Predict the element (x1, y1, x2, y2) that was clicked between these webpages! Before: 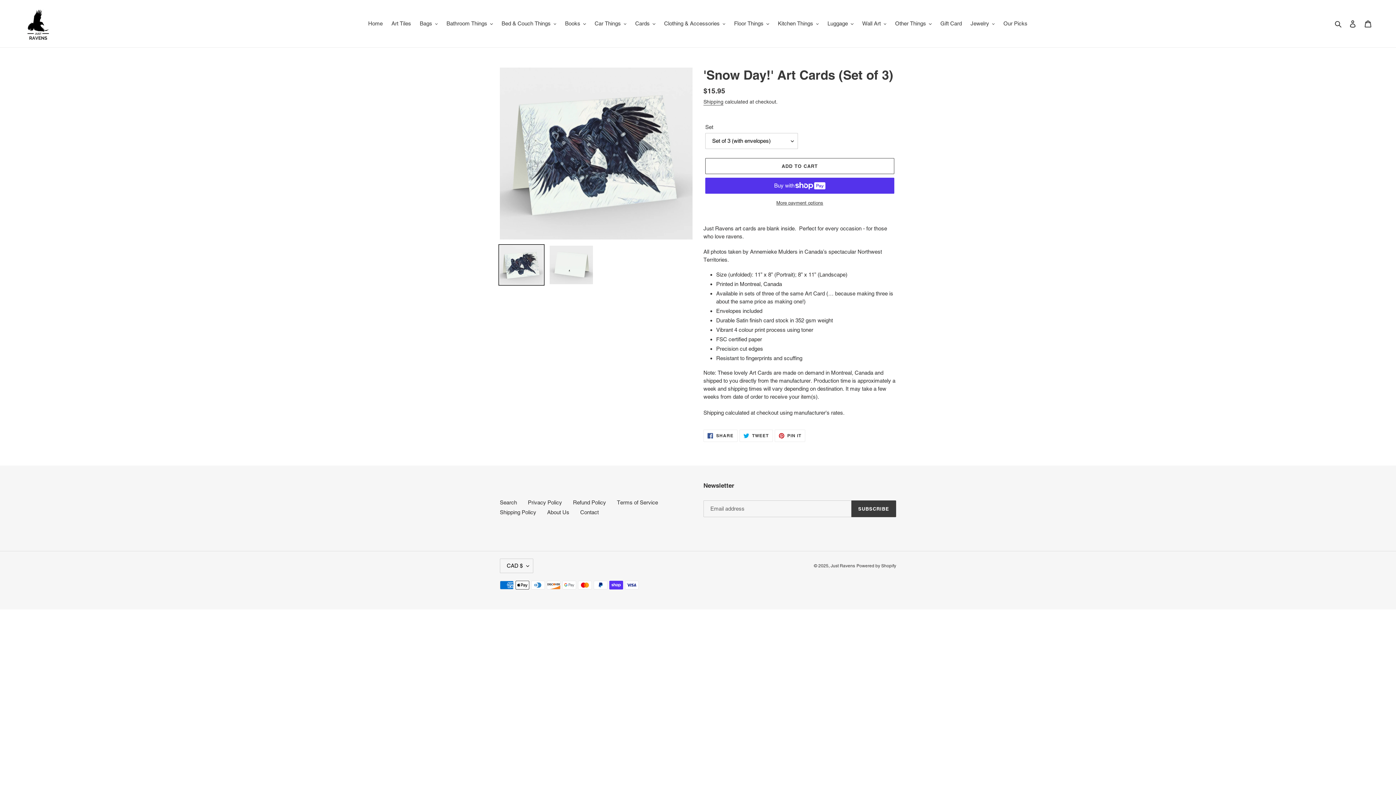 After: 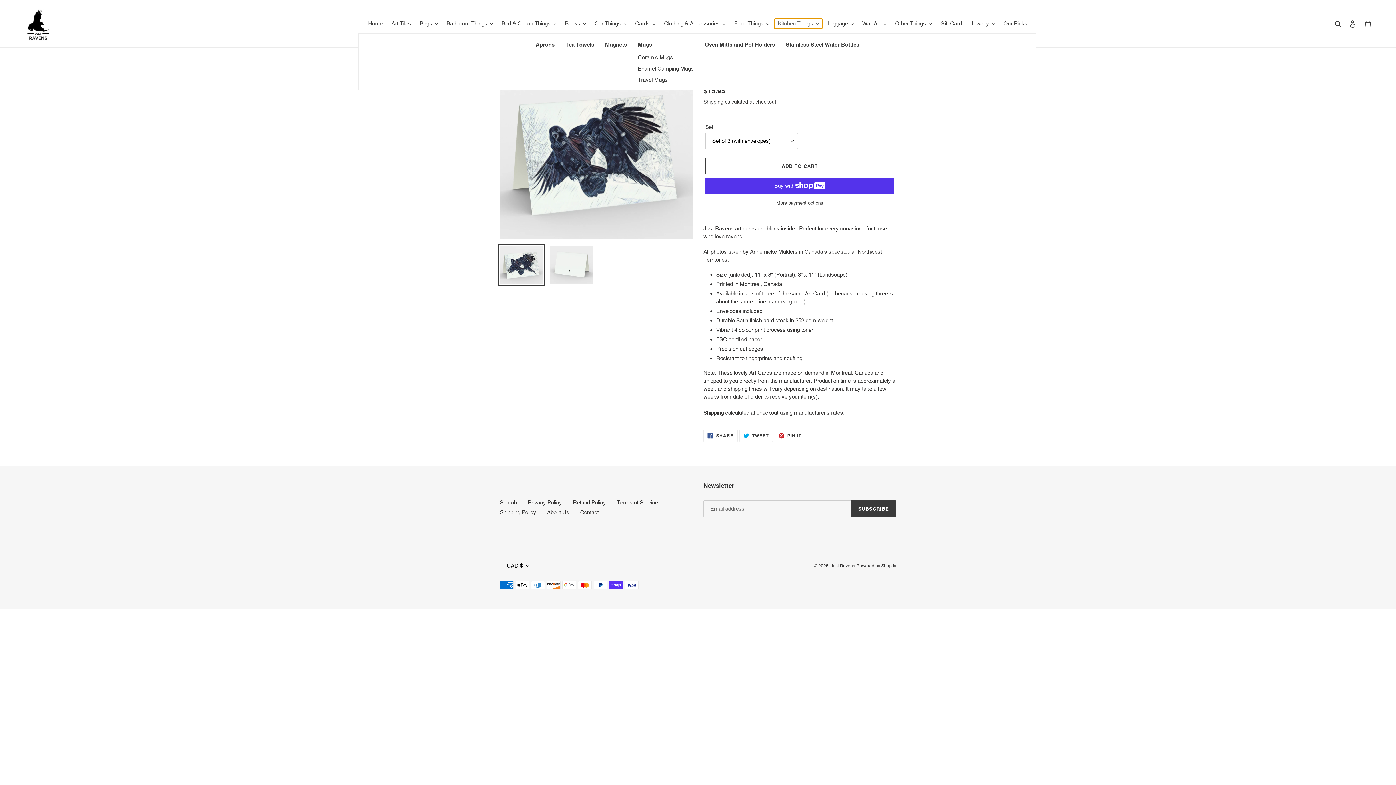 Action: bbox: (774, 18, 822, 28) label: Kitchen Things